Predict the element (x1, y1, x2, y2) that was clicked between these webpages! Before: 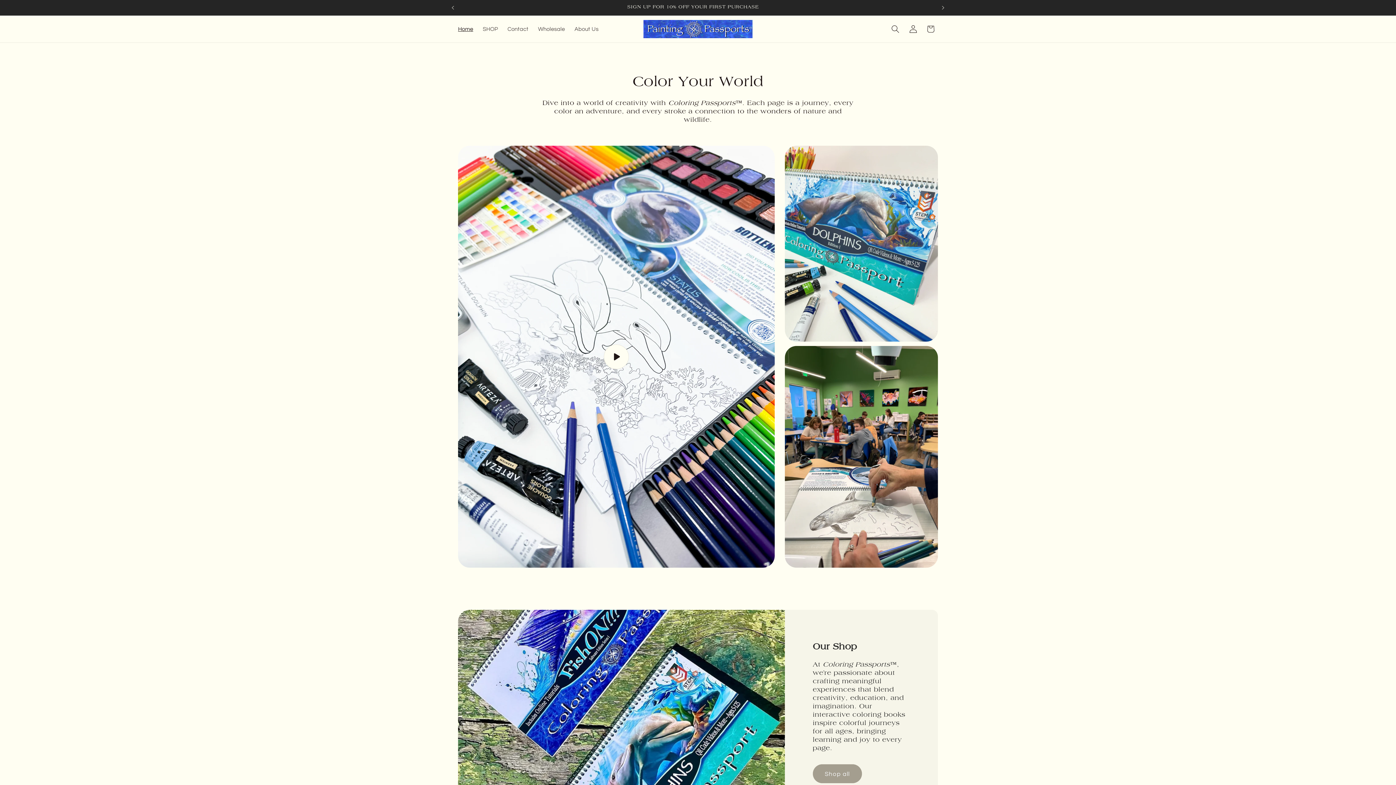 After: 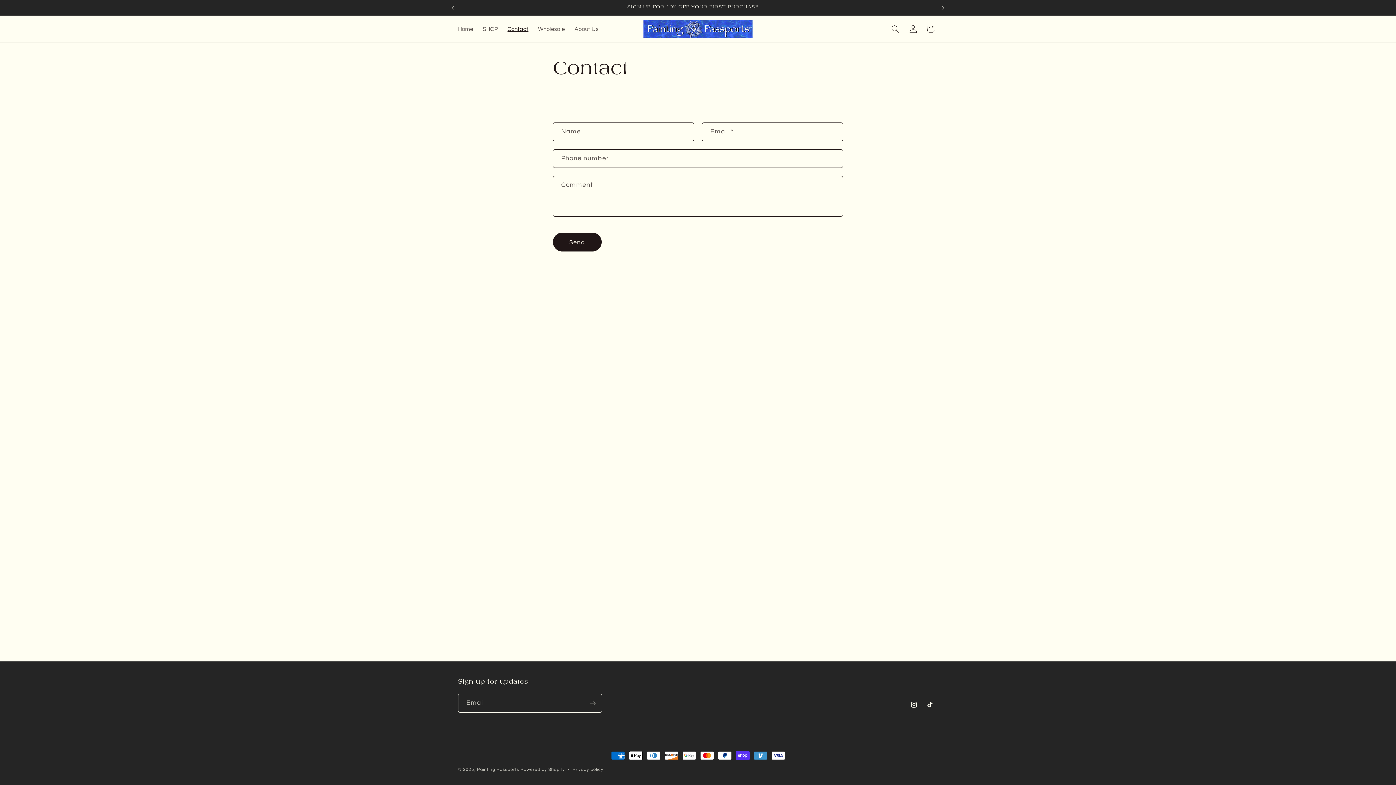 Action: label: Contact bbox: (502, 20, 533, 37)